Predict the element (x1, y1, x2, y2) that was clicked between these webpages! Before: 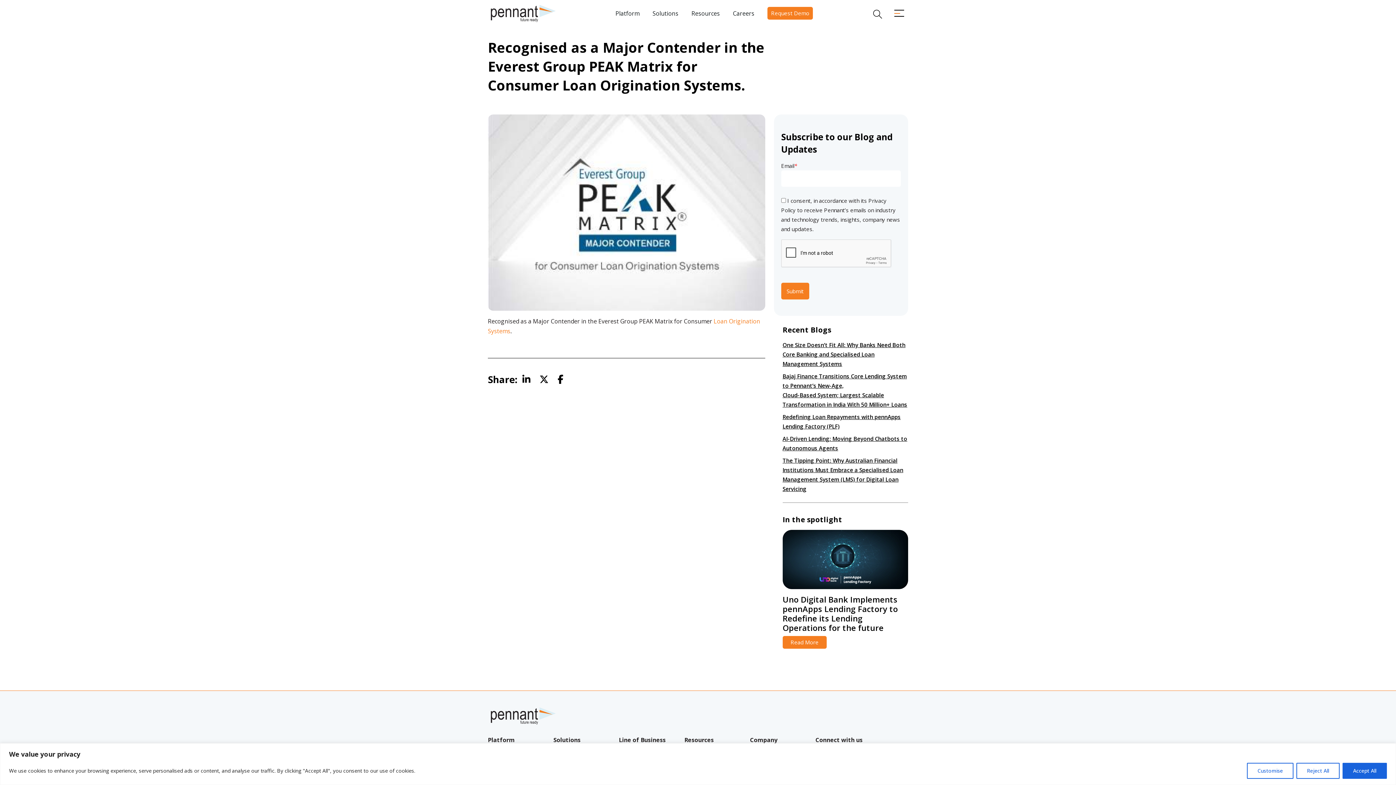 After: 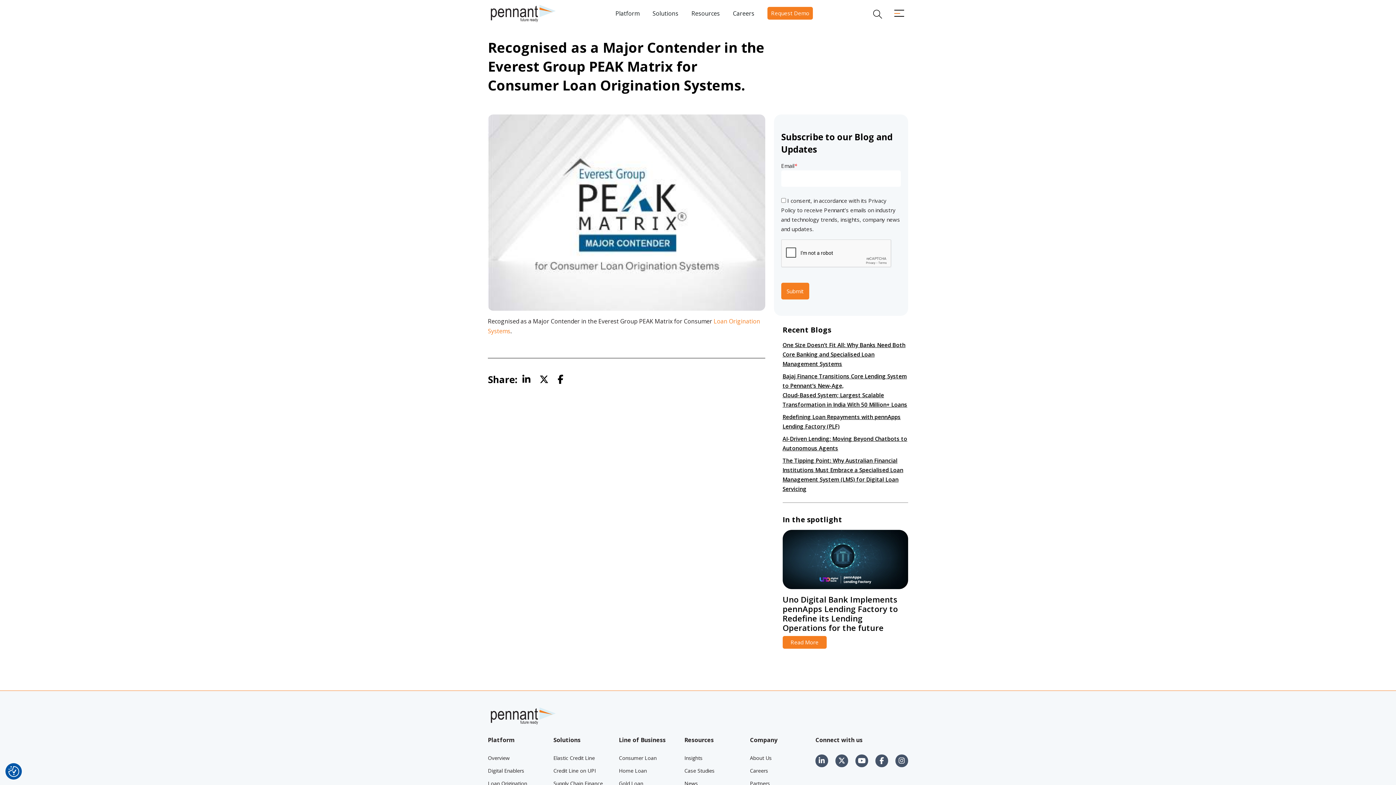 Action: label: Accept All bbox: (1342, 763, 1387, 779)